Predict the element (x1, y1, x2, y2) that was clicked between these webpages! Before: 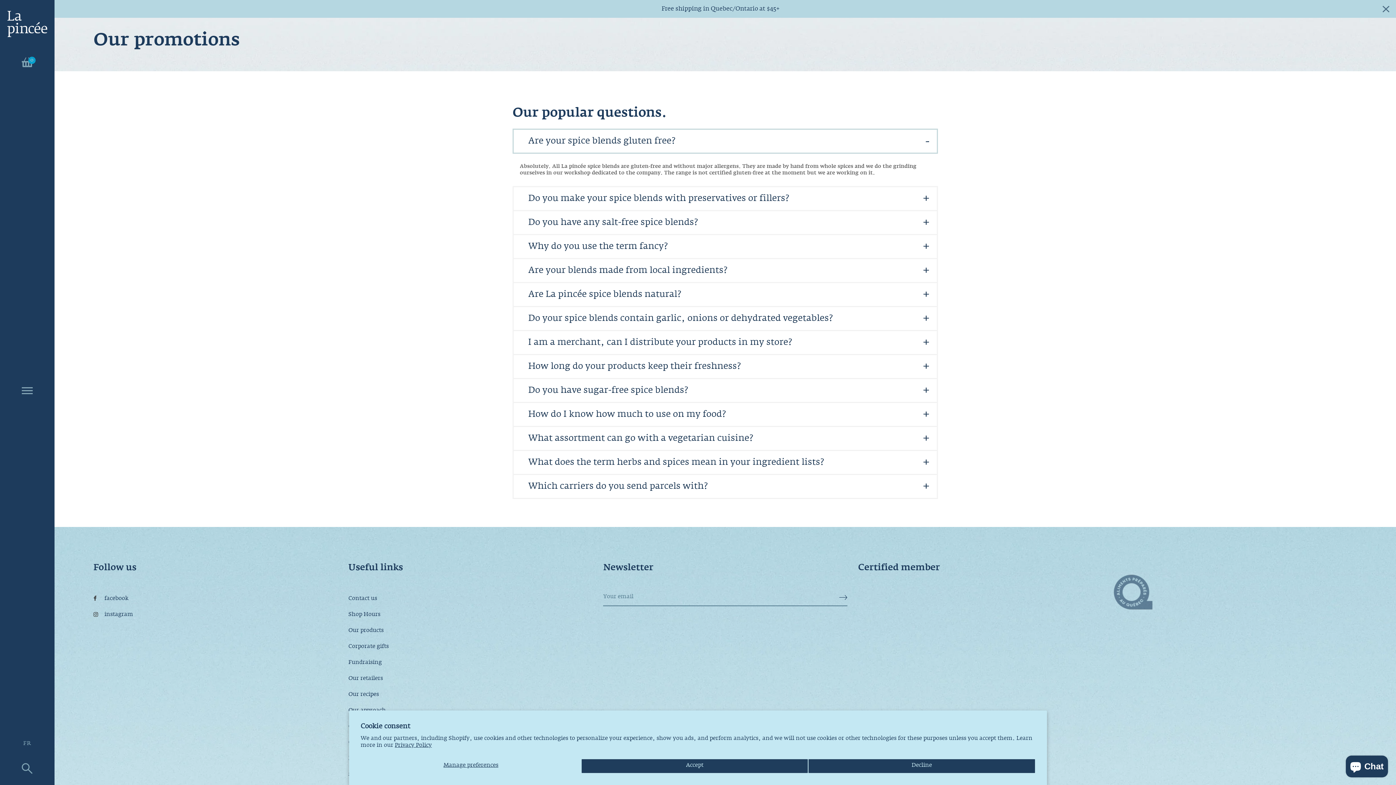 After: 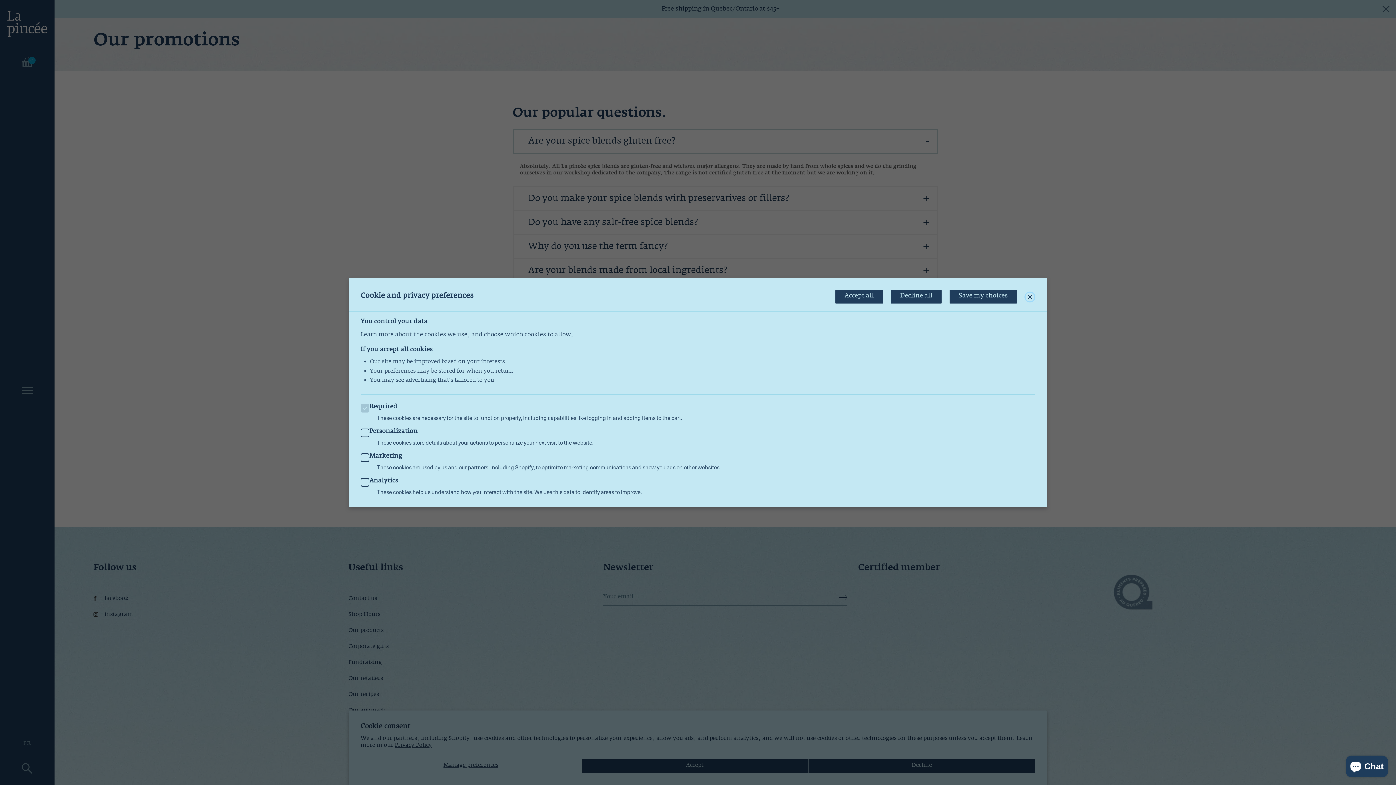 Action: bbox: (360, 759, 581, 773) label: Manage preferences